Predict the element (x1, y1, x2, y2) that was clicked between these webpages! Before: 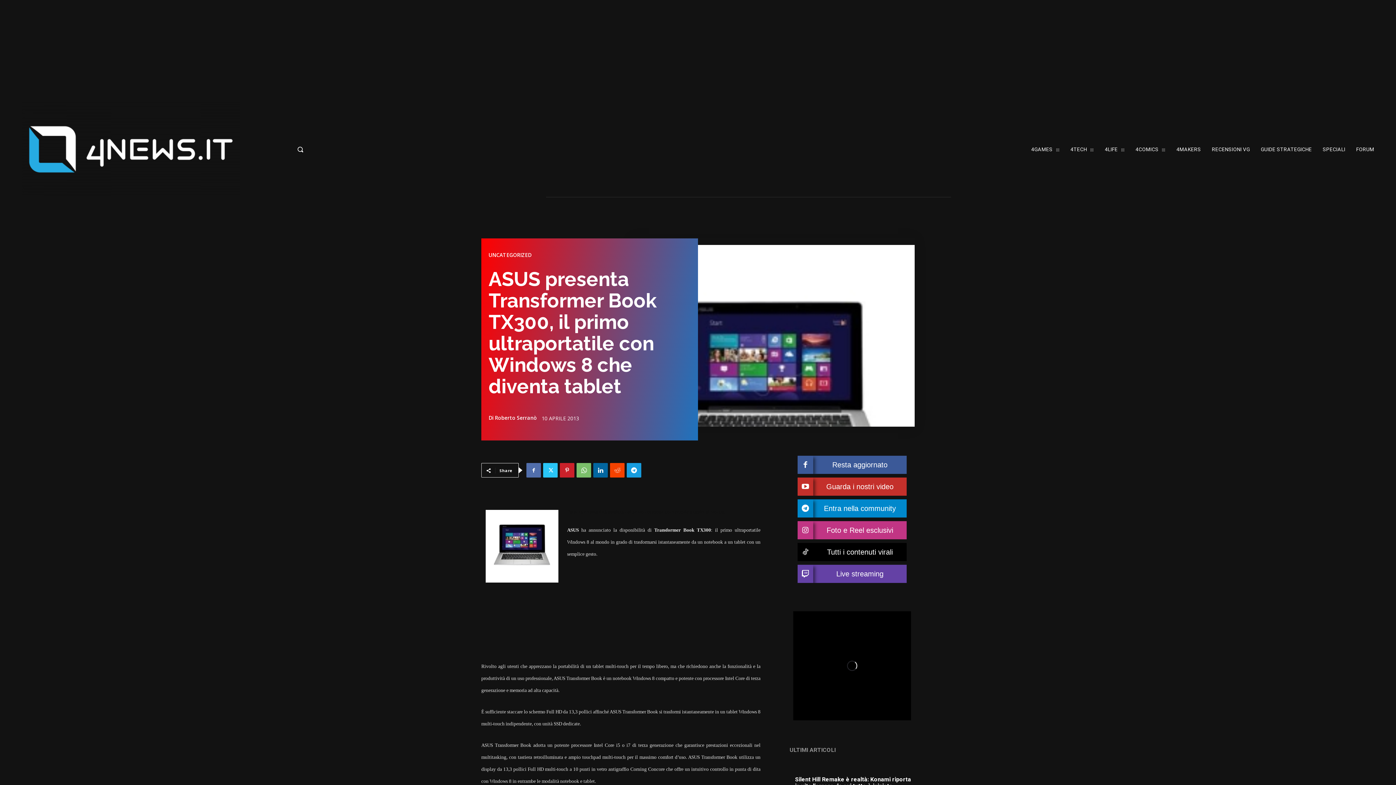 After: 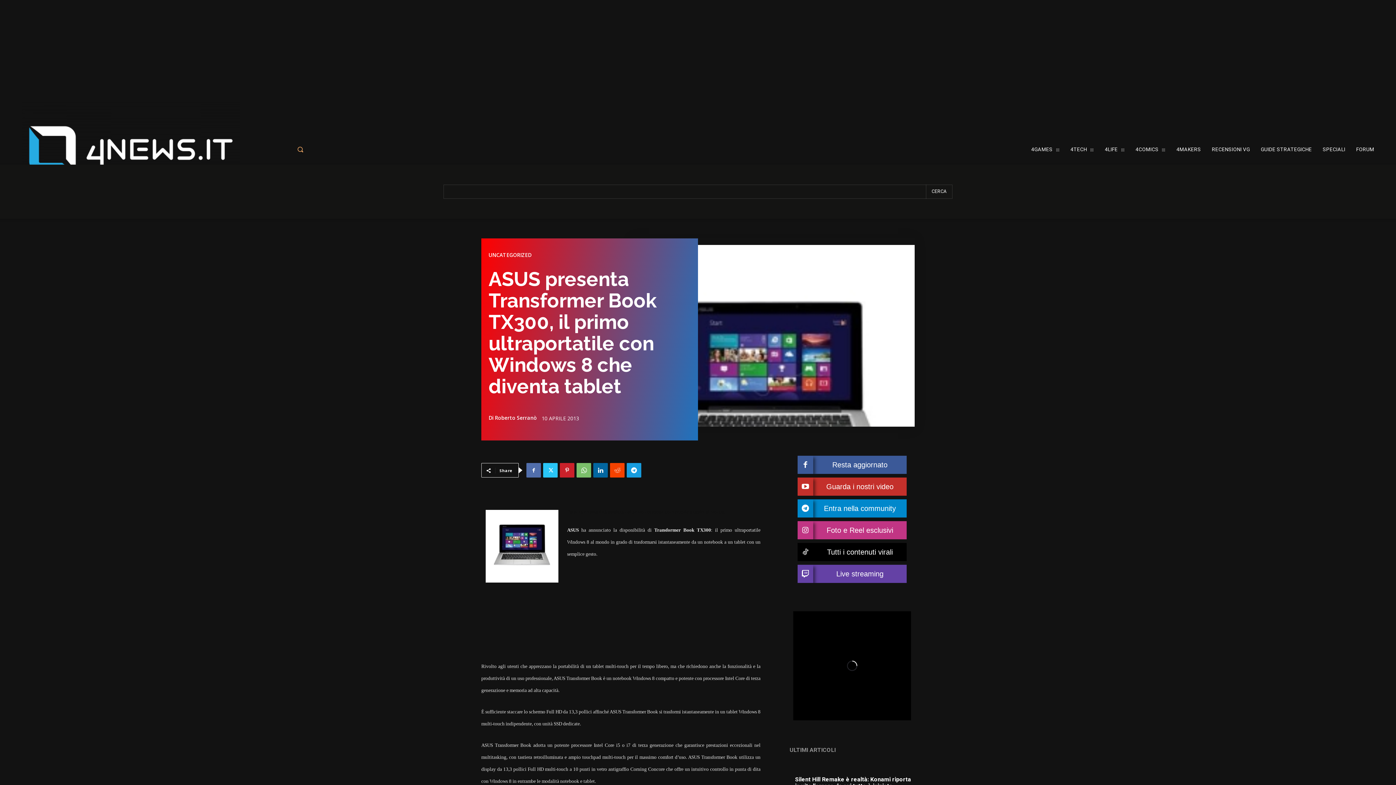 Action: label: Search bbox: (293, 142, 422, 156)